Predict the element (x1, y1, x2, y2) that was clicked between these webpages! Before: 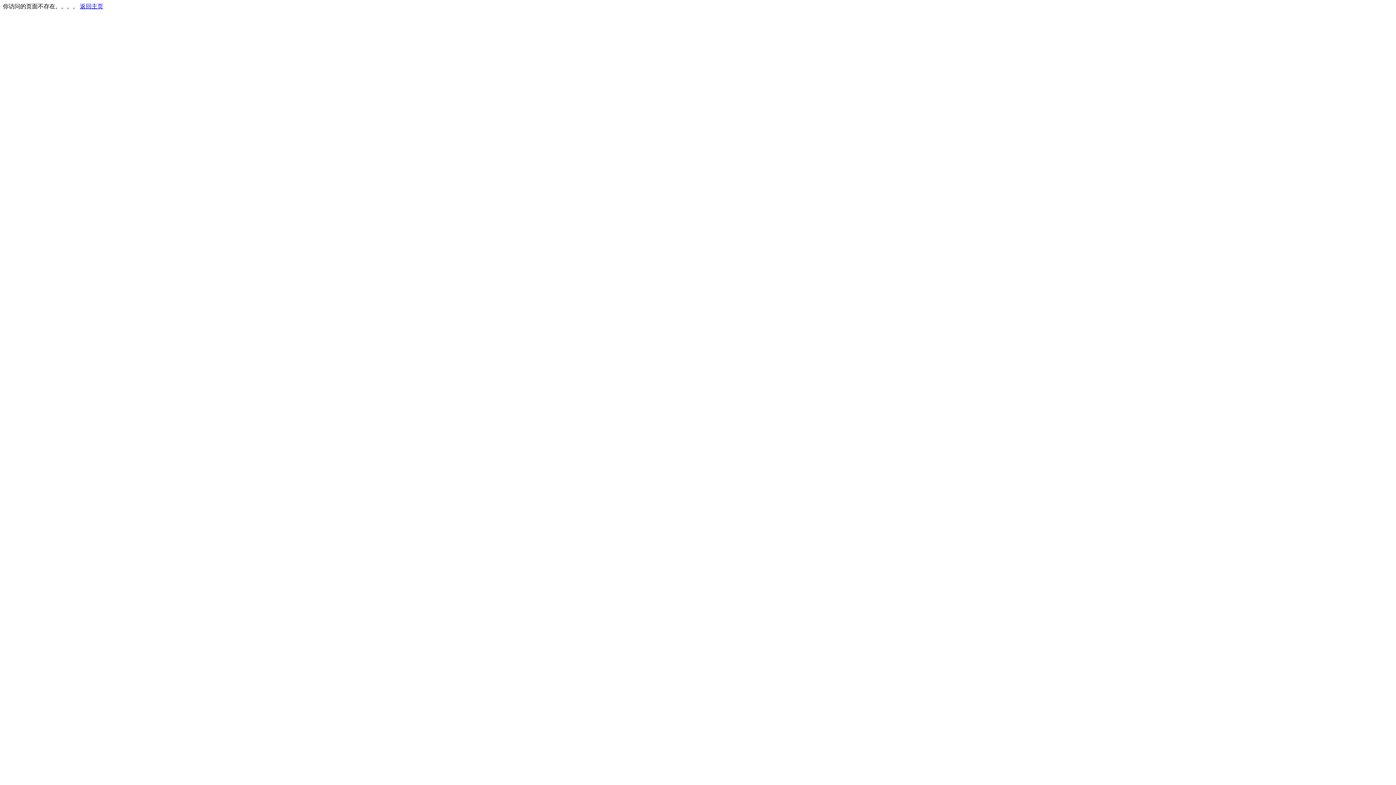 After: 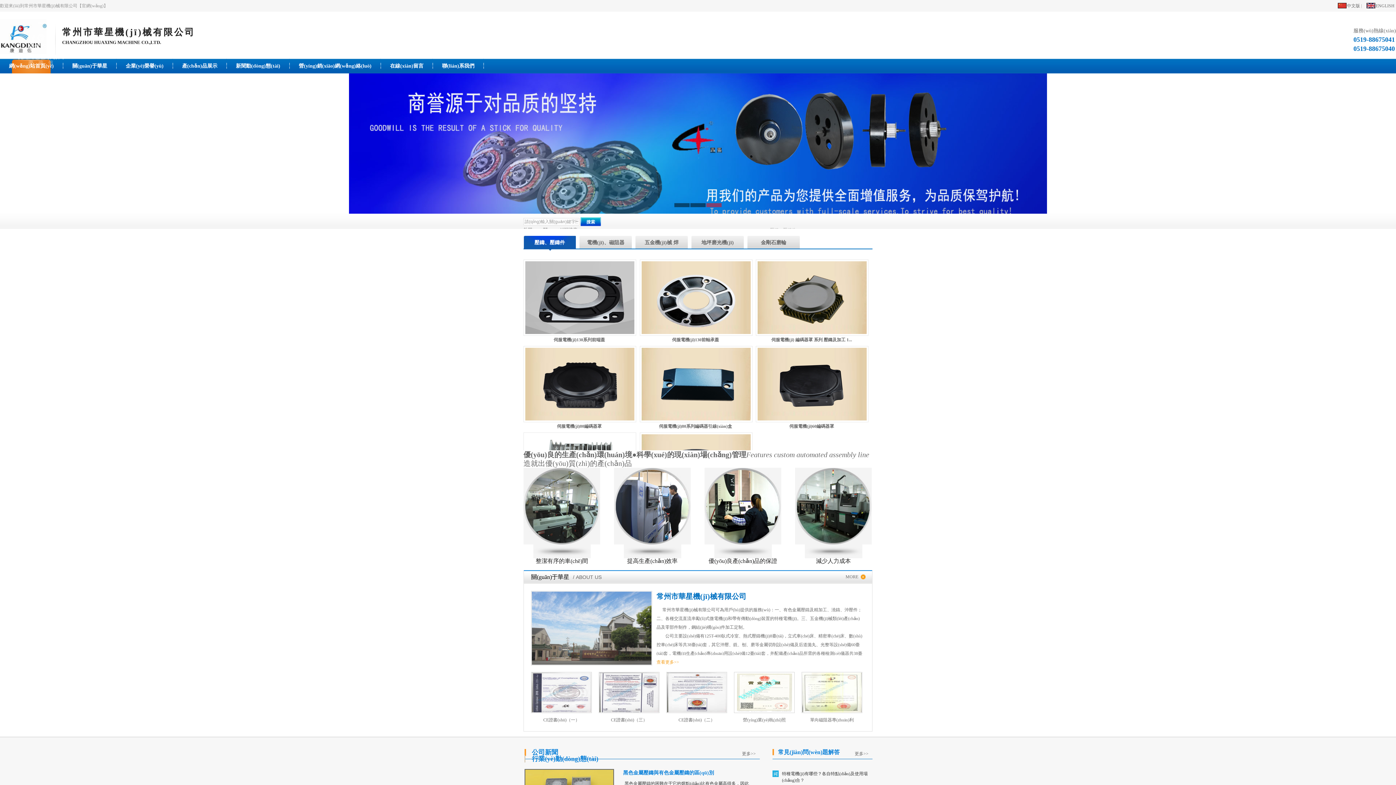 Action: label: 返回主页 bbox: (80, 3, 103, 9)